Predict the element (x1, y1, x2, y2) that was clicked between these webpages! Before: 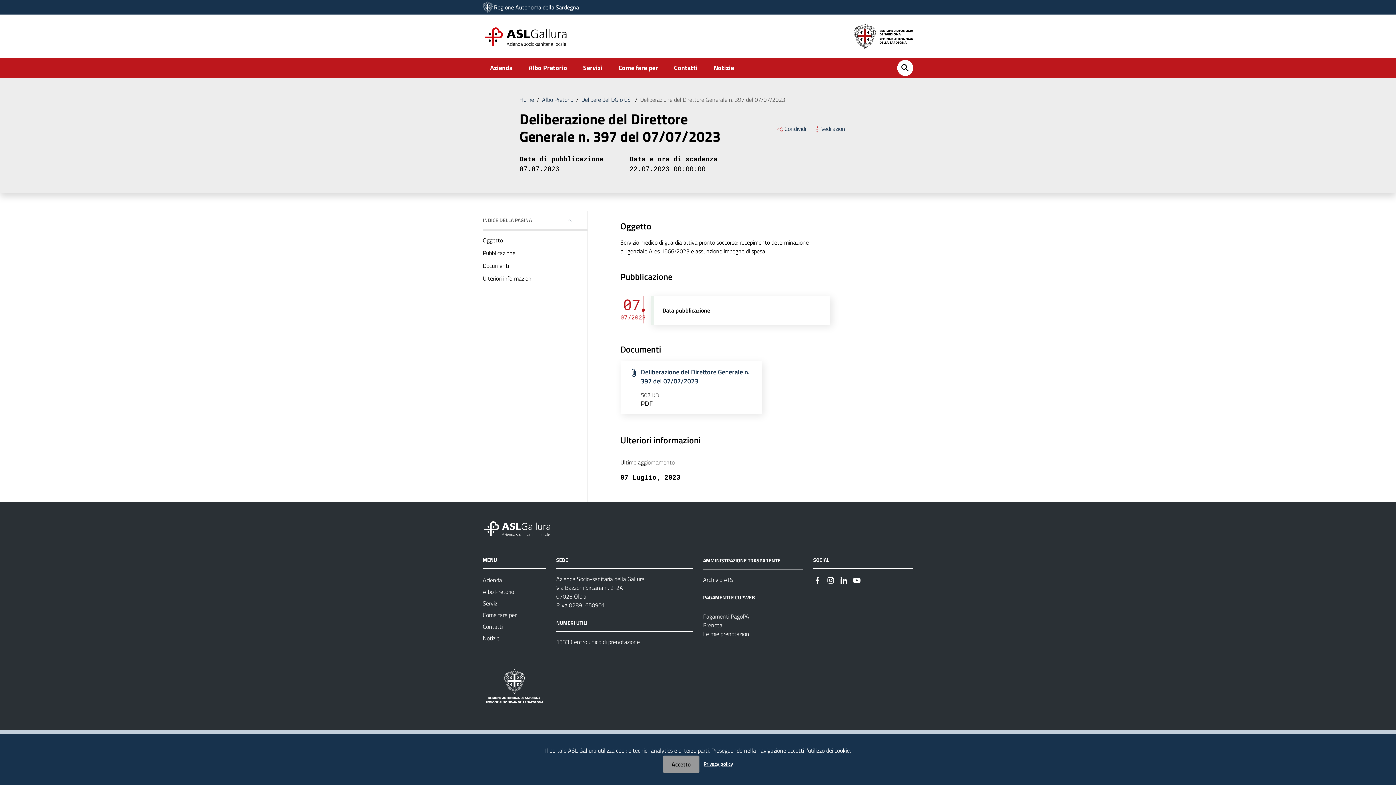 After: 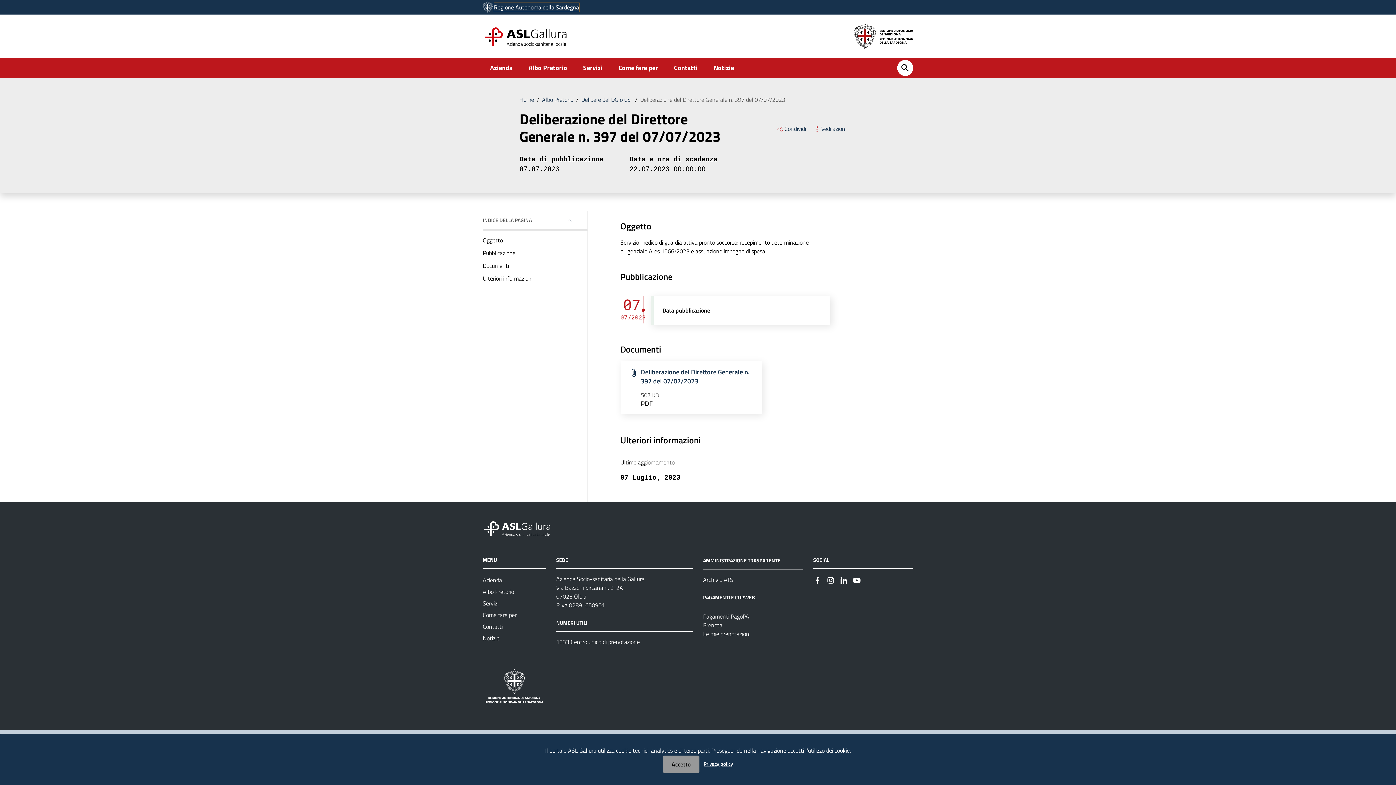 Action: label: Collegamento a sito esterno - Sito della Regione Sardegna - nuova finestra bbox: (494, 2, 579, 11)